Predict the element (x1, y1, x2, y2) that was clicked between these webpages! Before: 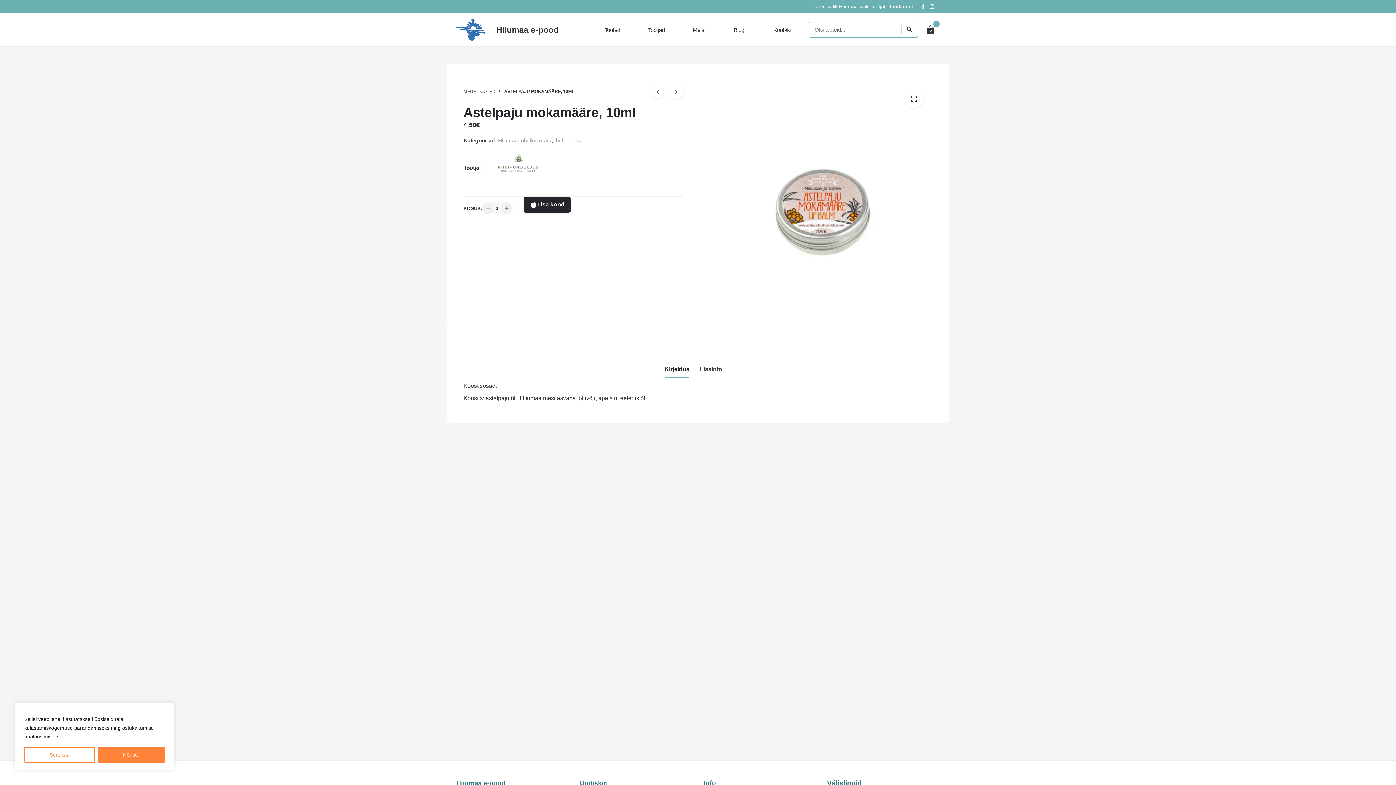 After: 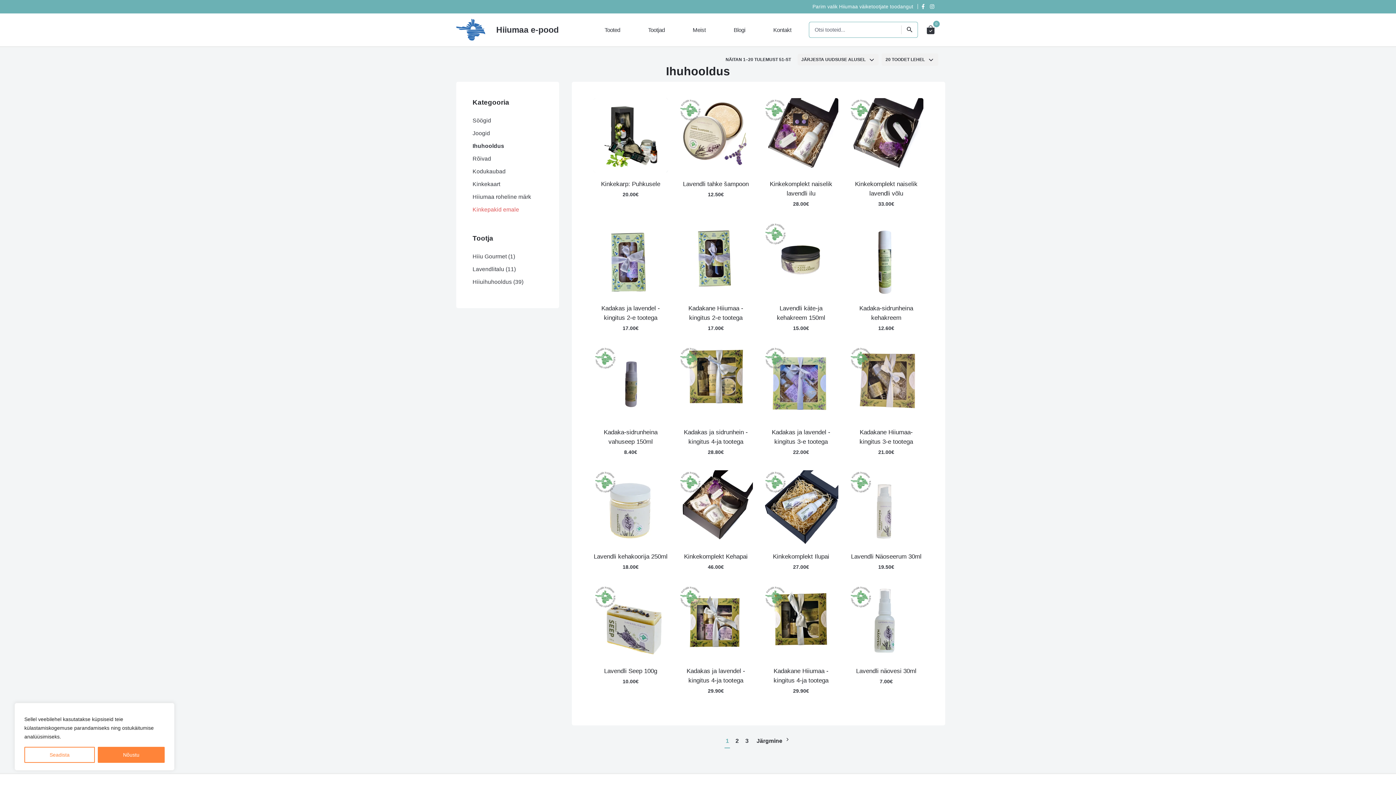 Action: label: Ihuhooldus bbox: (554, 137, 580, 143)